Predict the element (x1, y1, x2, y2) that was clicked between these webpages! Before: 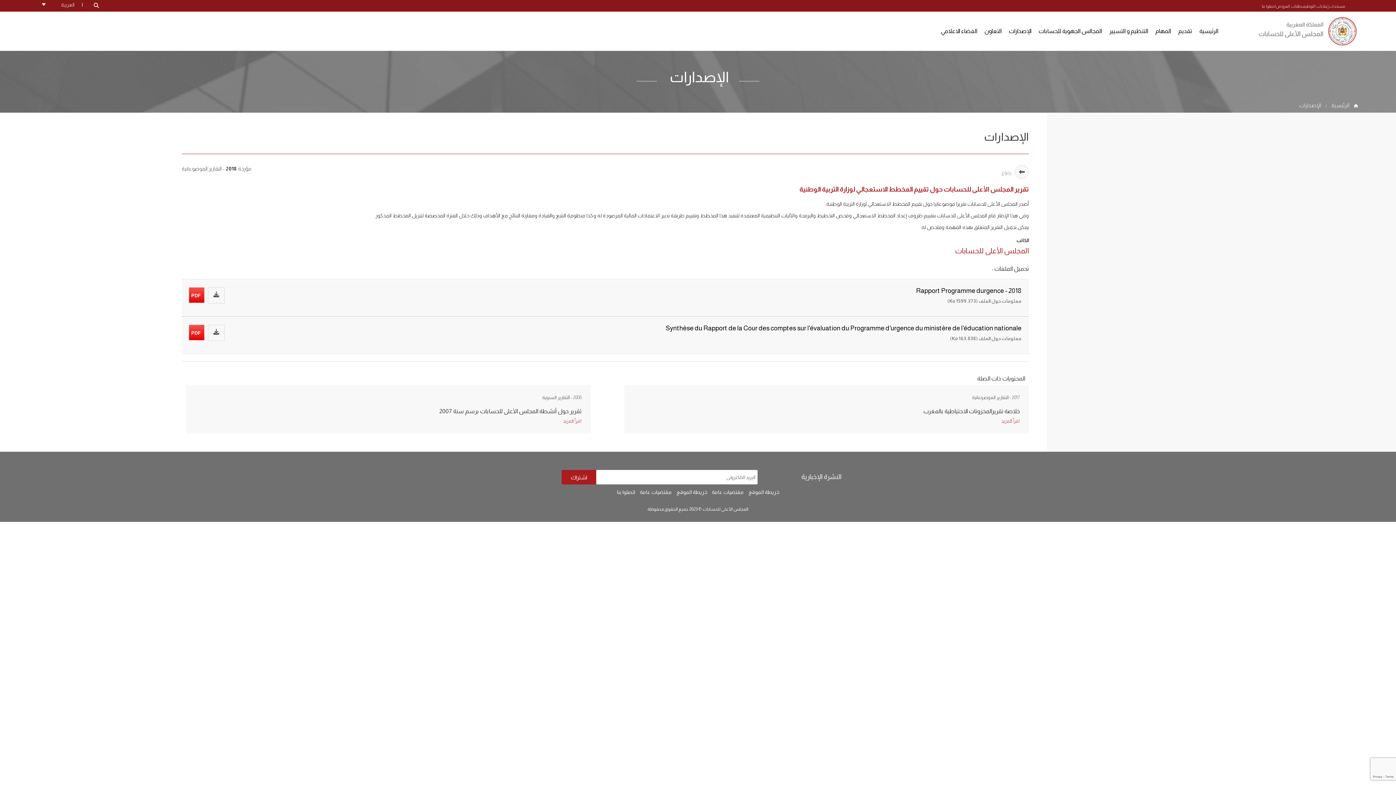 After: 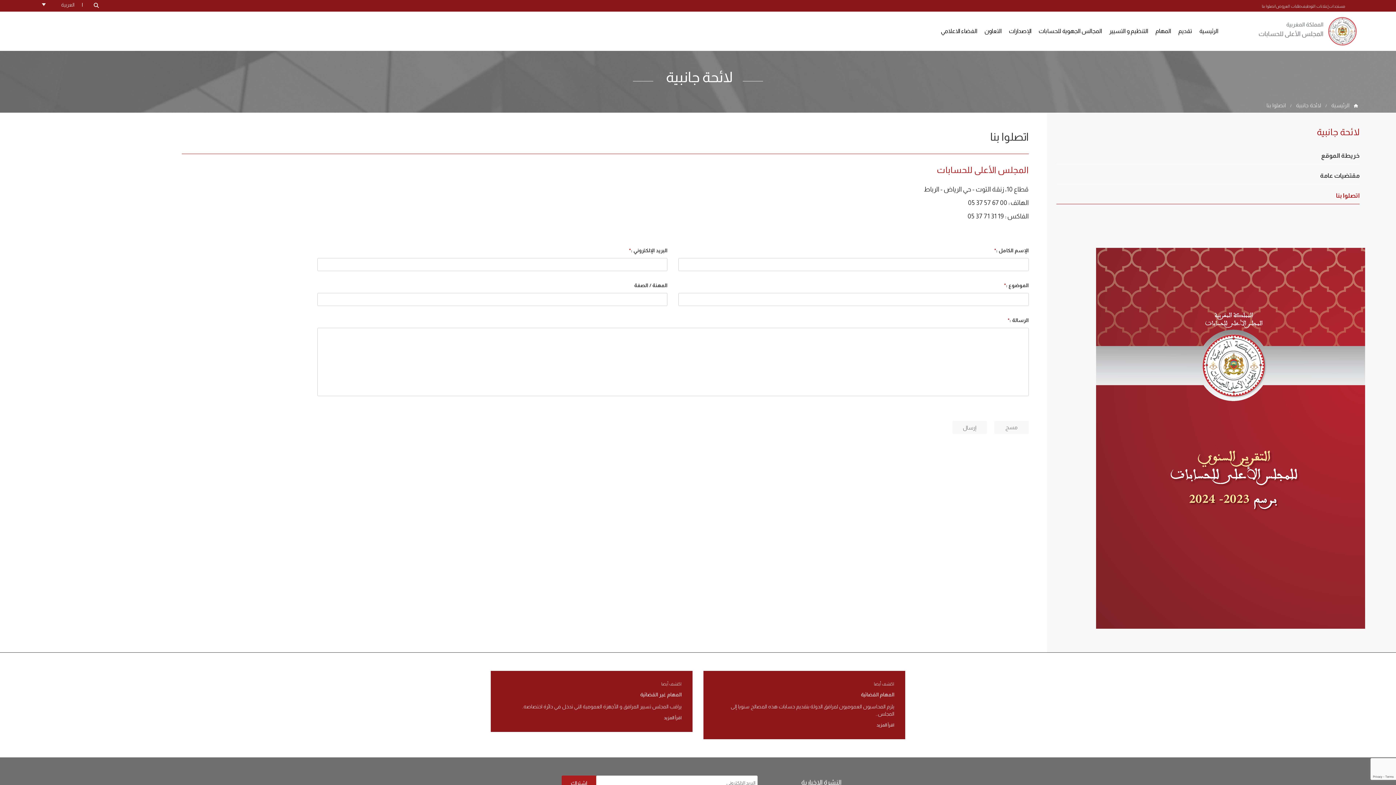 Action: label: اتصلوا بنا bbox: (617, 489, 635, 495)